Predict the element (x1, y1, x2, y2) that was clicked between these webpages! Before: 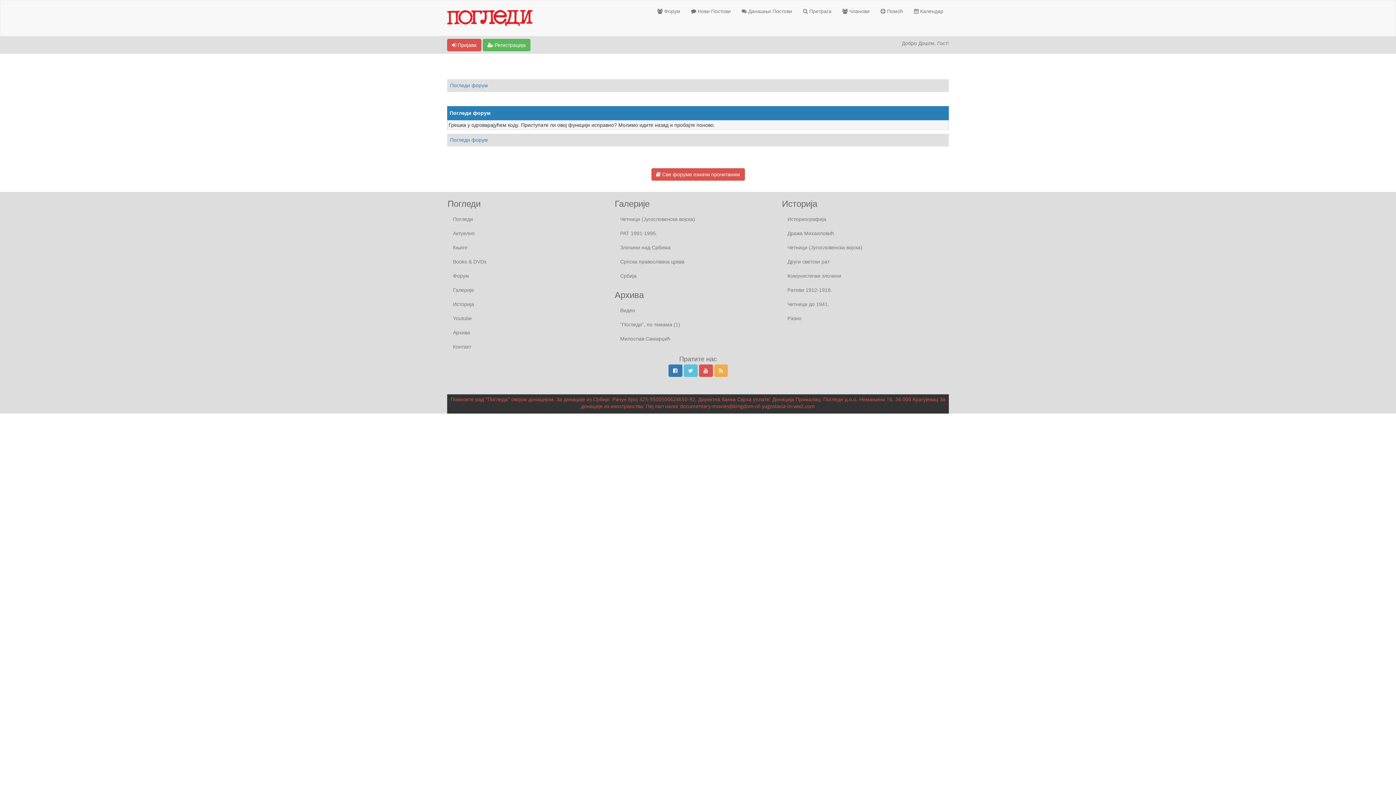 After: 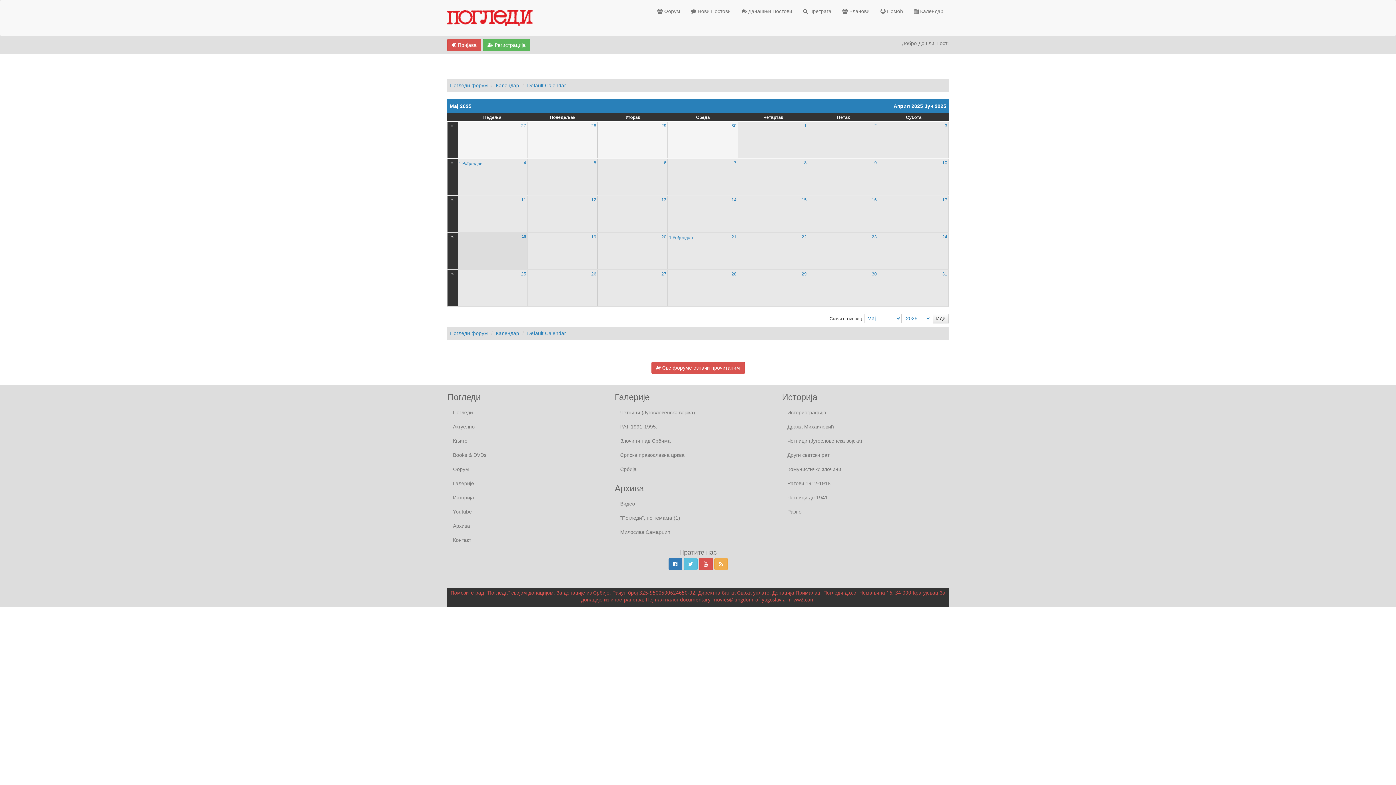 Action: label:  Календар bbox: (908, 0, 949, 22)